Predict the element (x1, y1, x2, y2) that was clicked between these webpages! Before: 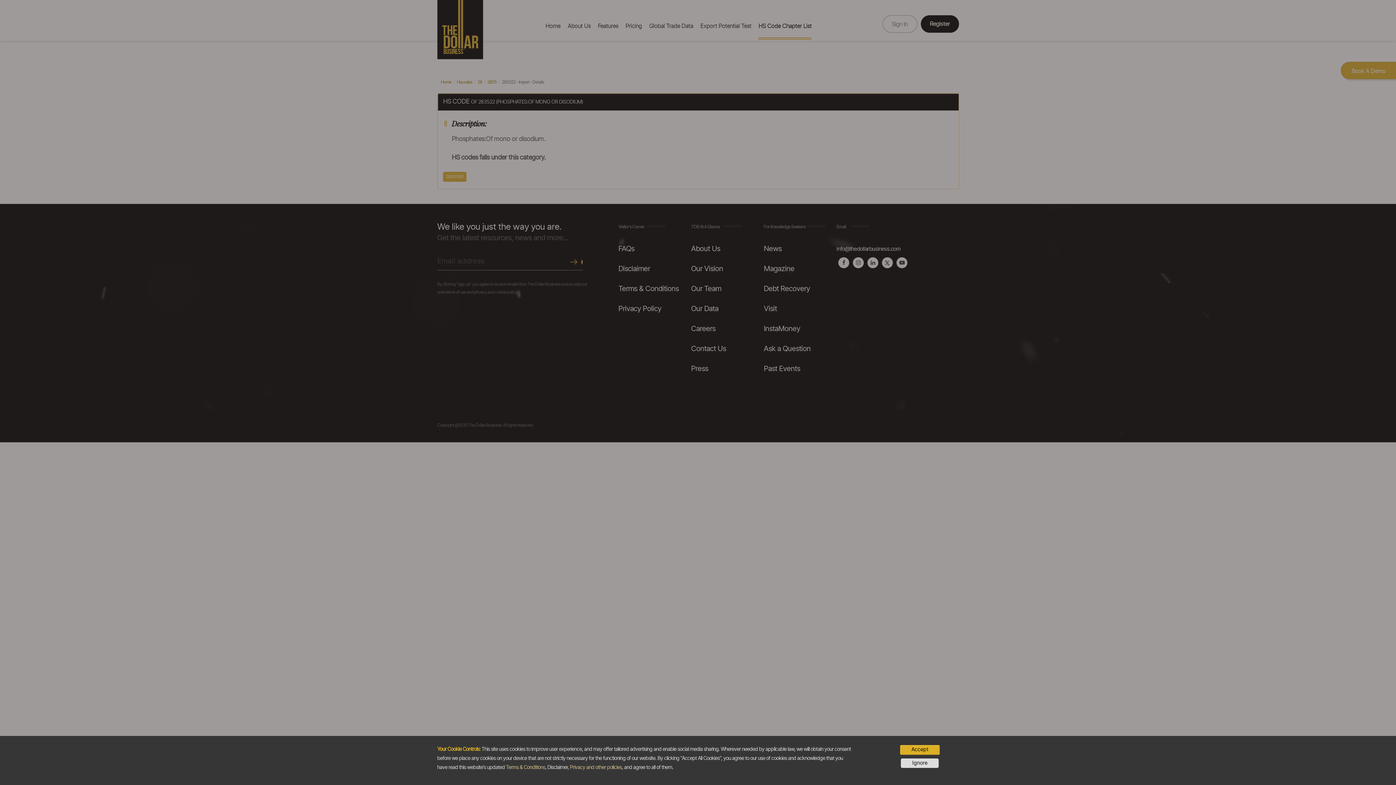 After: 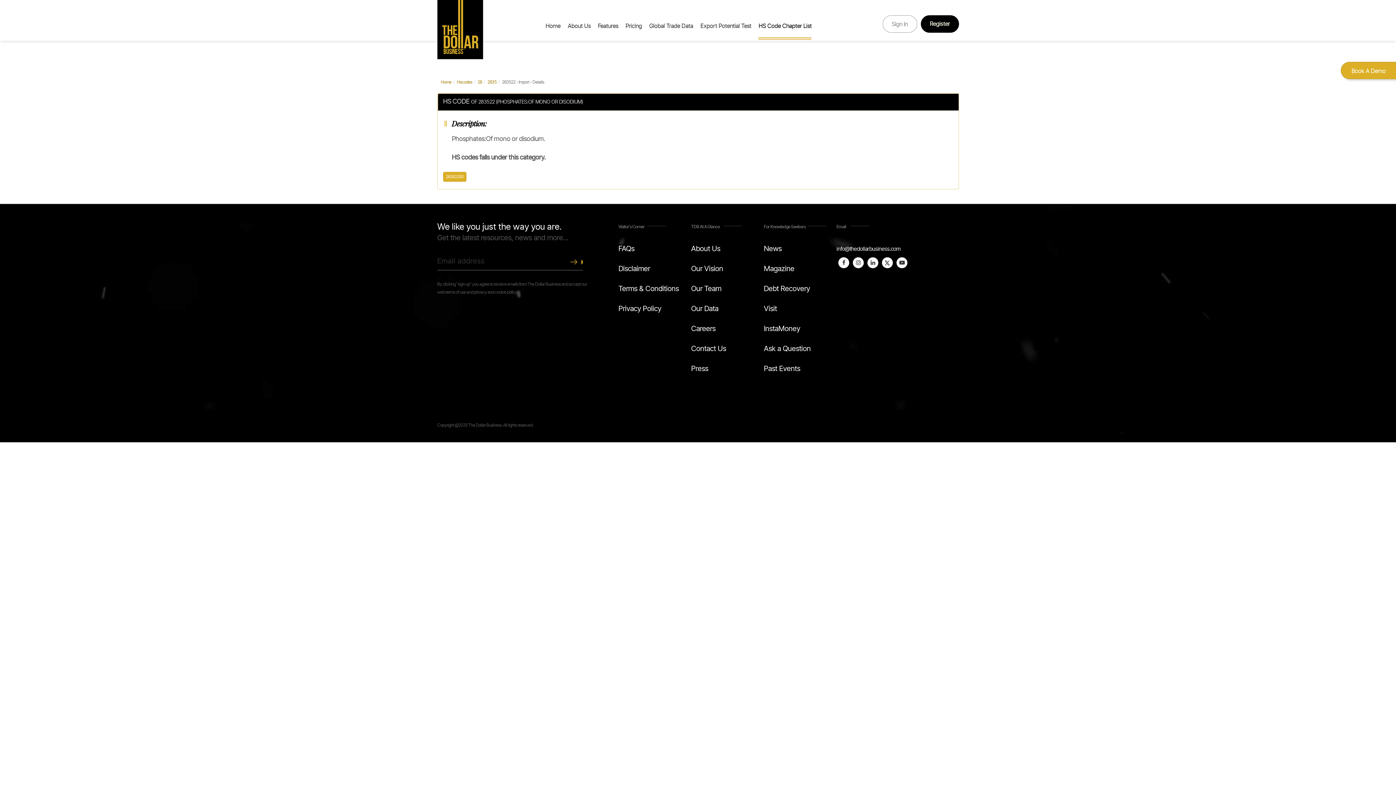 Action: bbox: (901, 758, 939, 768) label: Ignore